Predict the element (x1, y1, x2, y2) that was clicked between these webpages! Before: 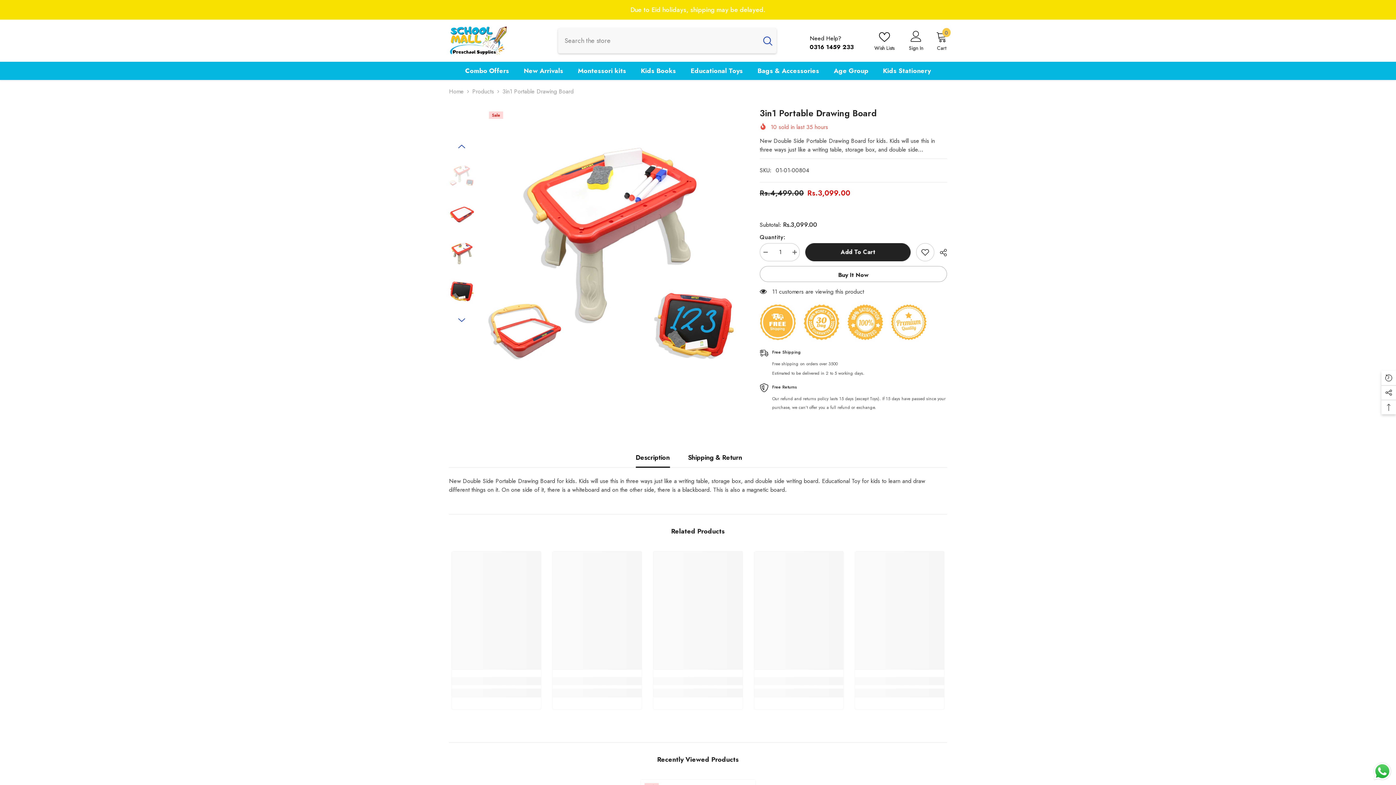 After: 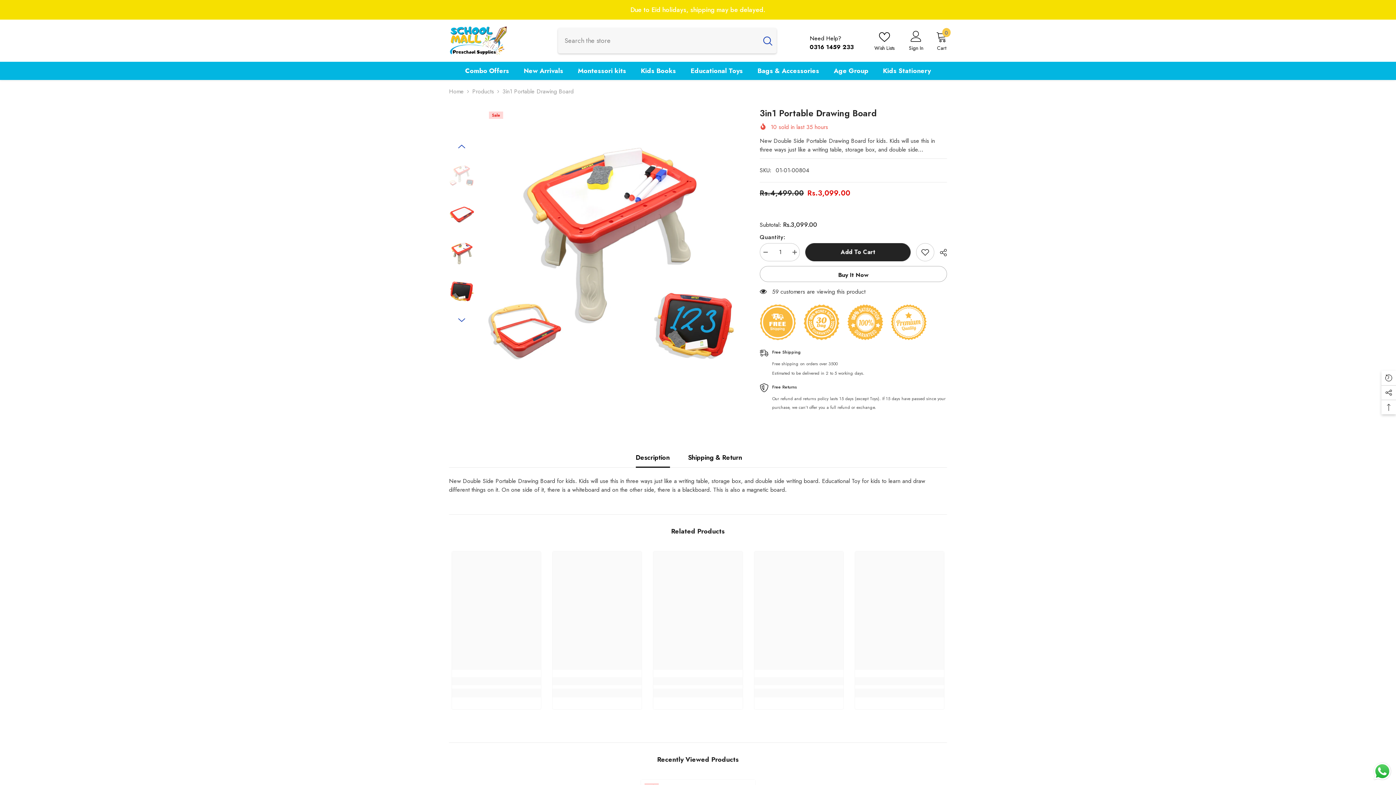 Action: label: Search bbox: (758, 28, 776, 53)